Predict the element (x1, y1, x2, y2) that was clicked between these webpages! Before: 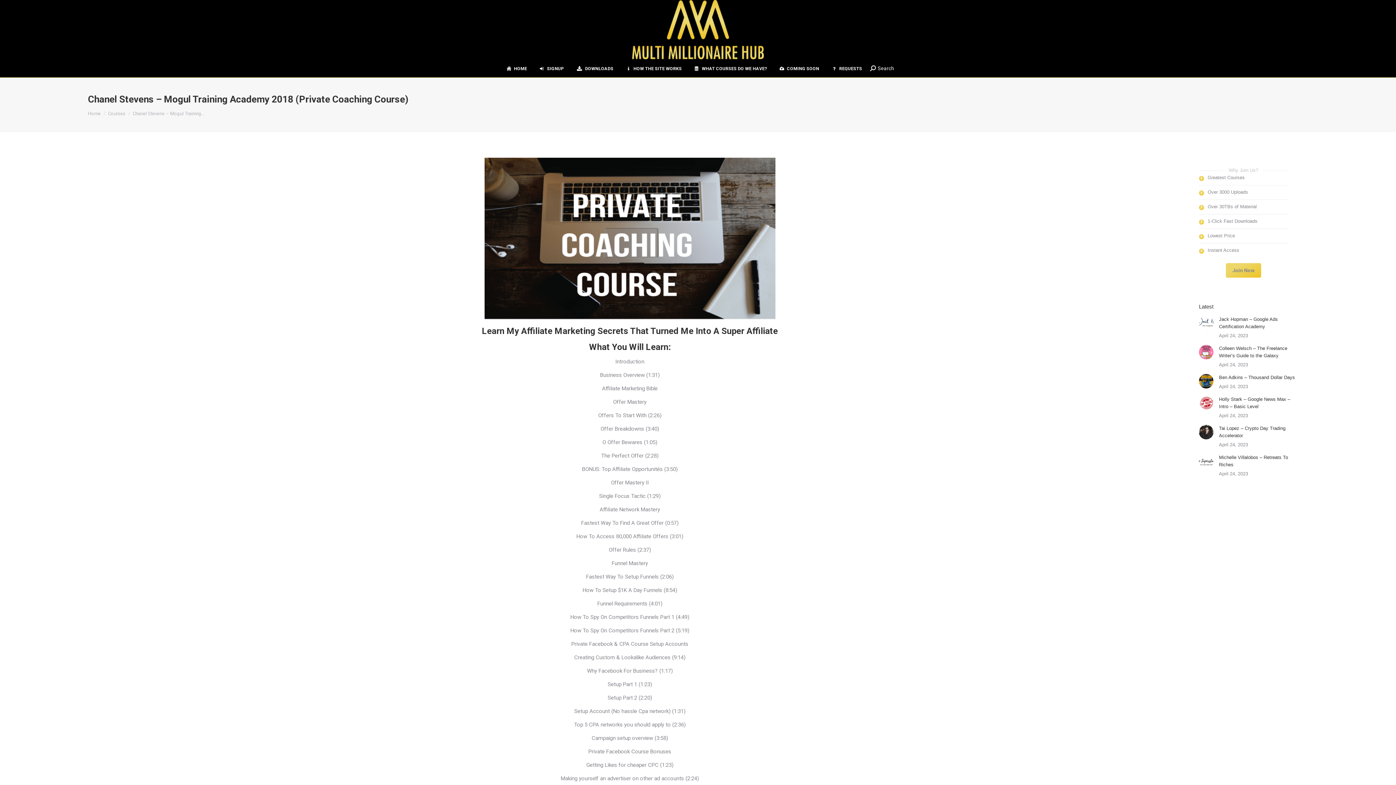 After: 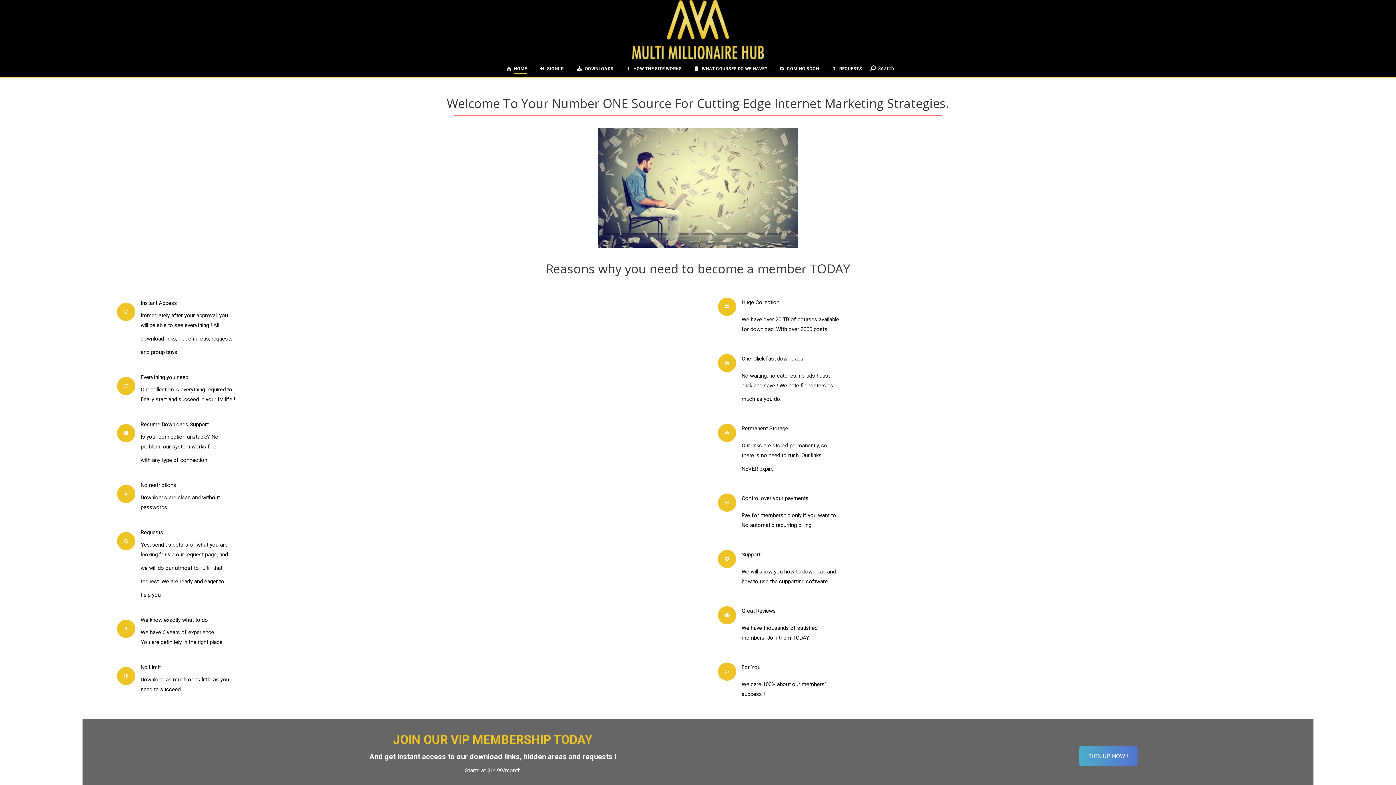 Action: bbox: (88, 110, 100, 116) label: Home